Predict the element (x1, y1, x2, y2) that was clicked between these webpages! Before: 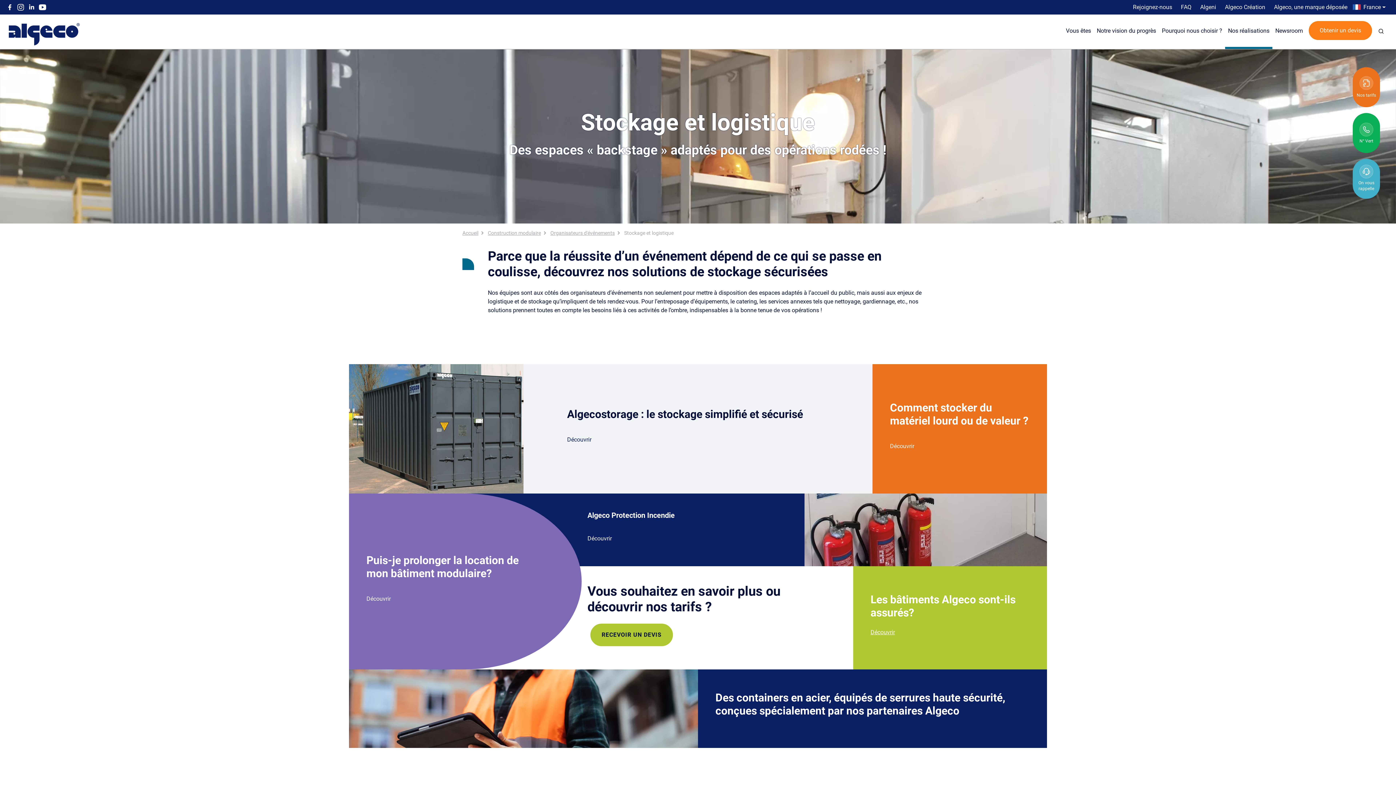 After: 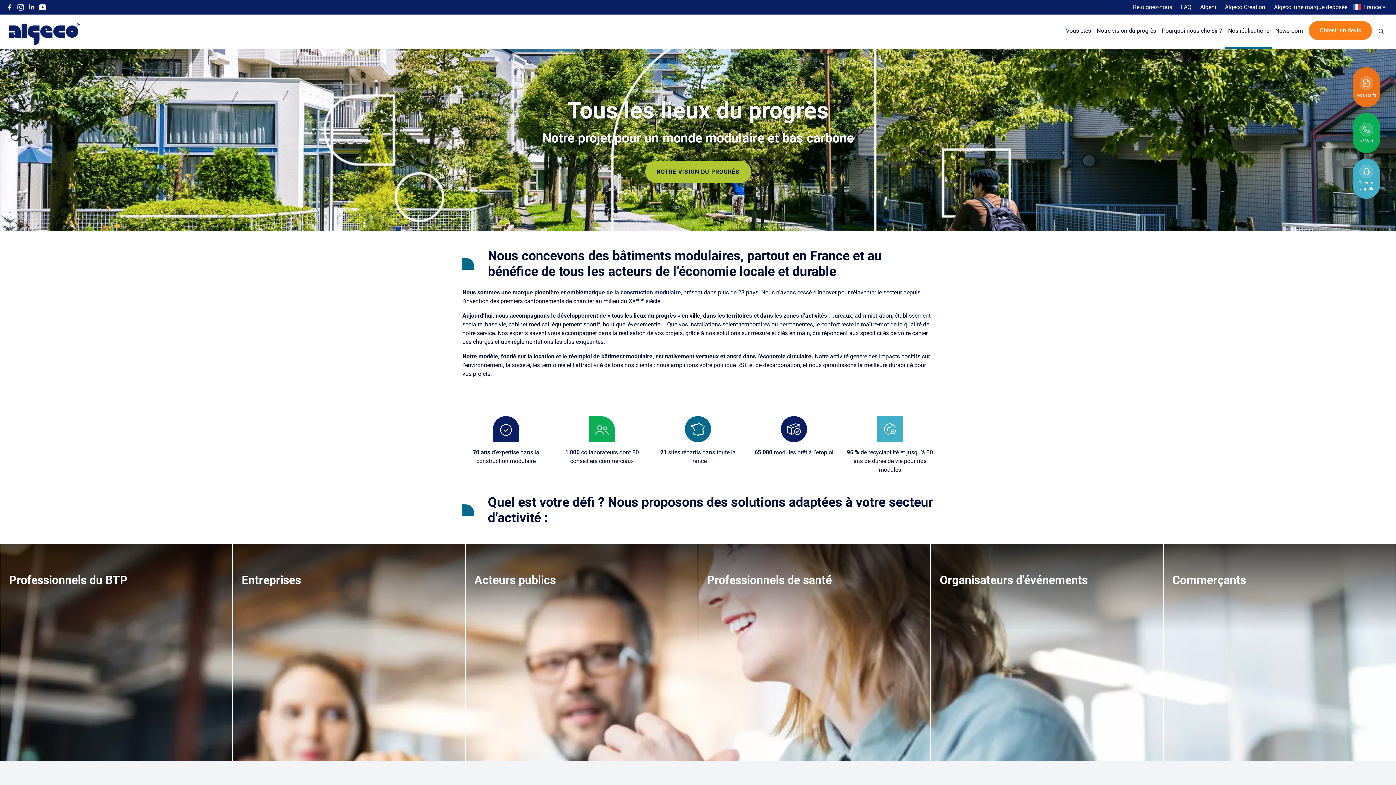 Action: label: Accueil bbox: (462, 230, 478, 236)